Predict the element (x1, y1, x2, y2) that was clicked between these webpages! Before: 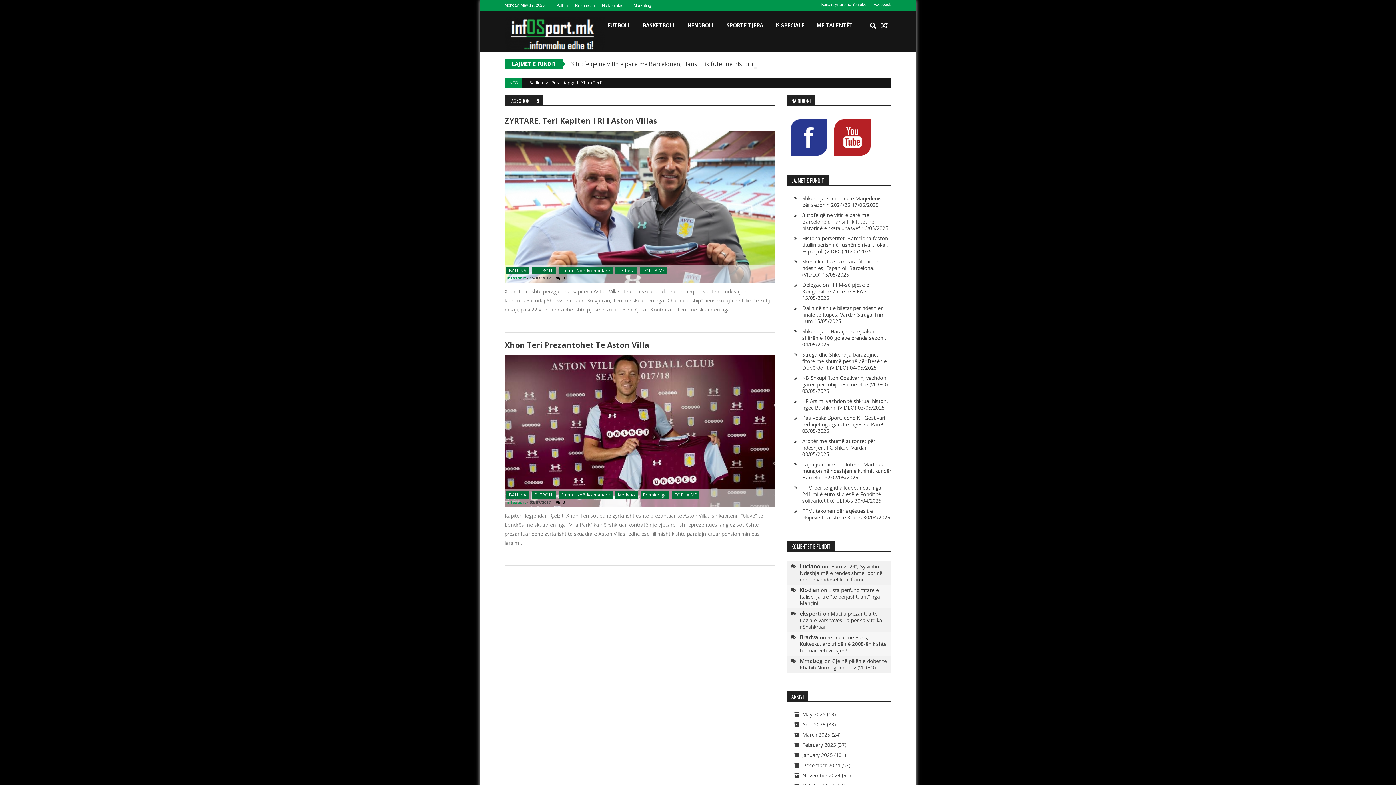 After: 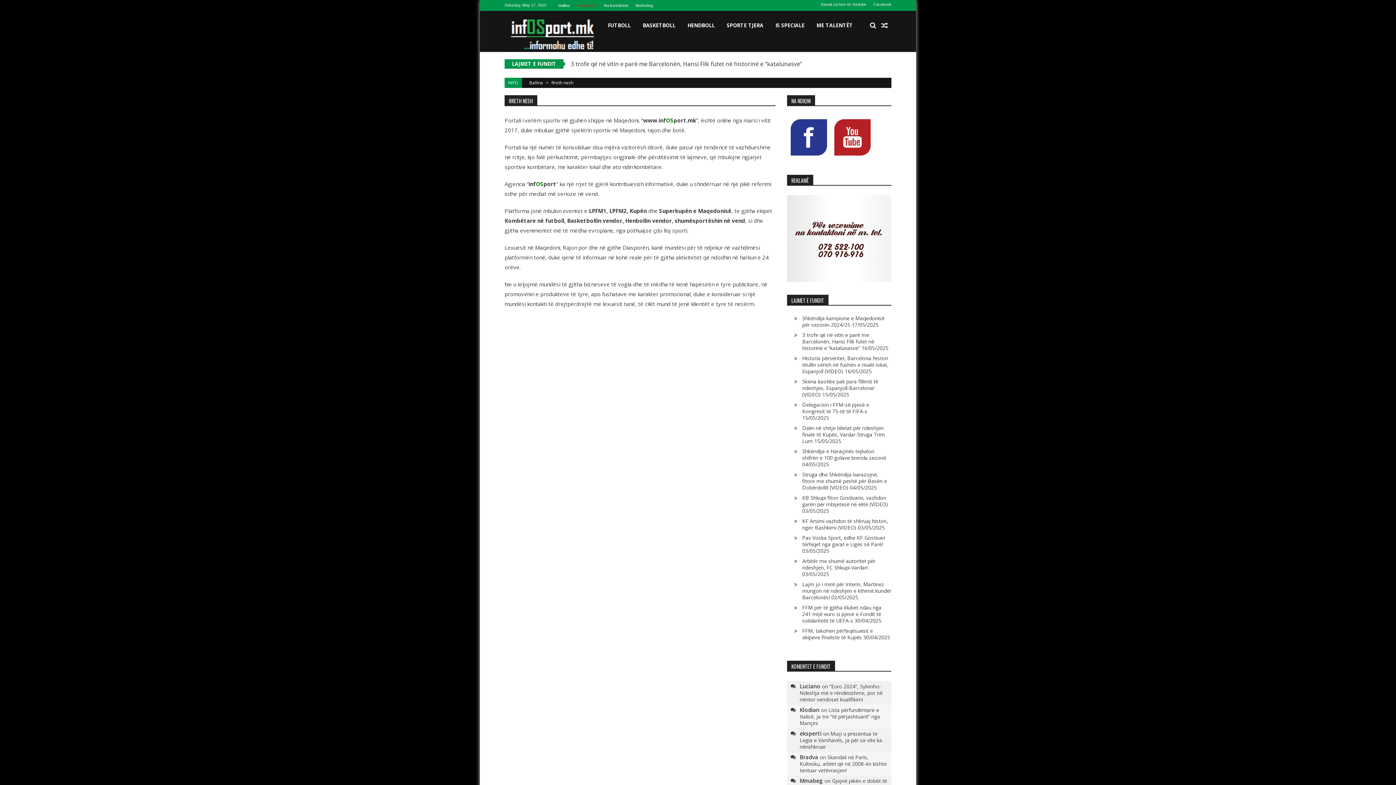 Action: bbox: (571, 2, 598, 8) label: Rreth nesh